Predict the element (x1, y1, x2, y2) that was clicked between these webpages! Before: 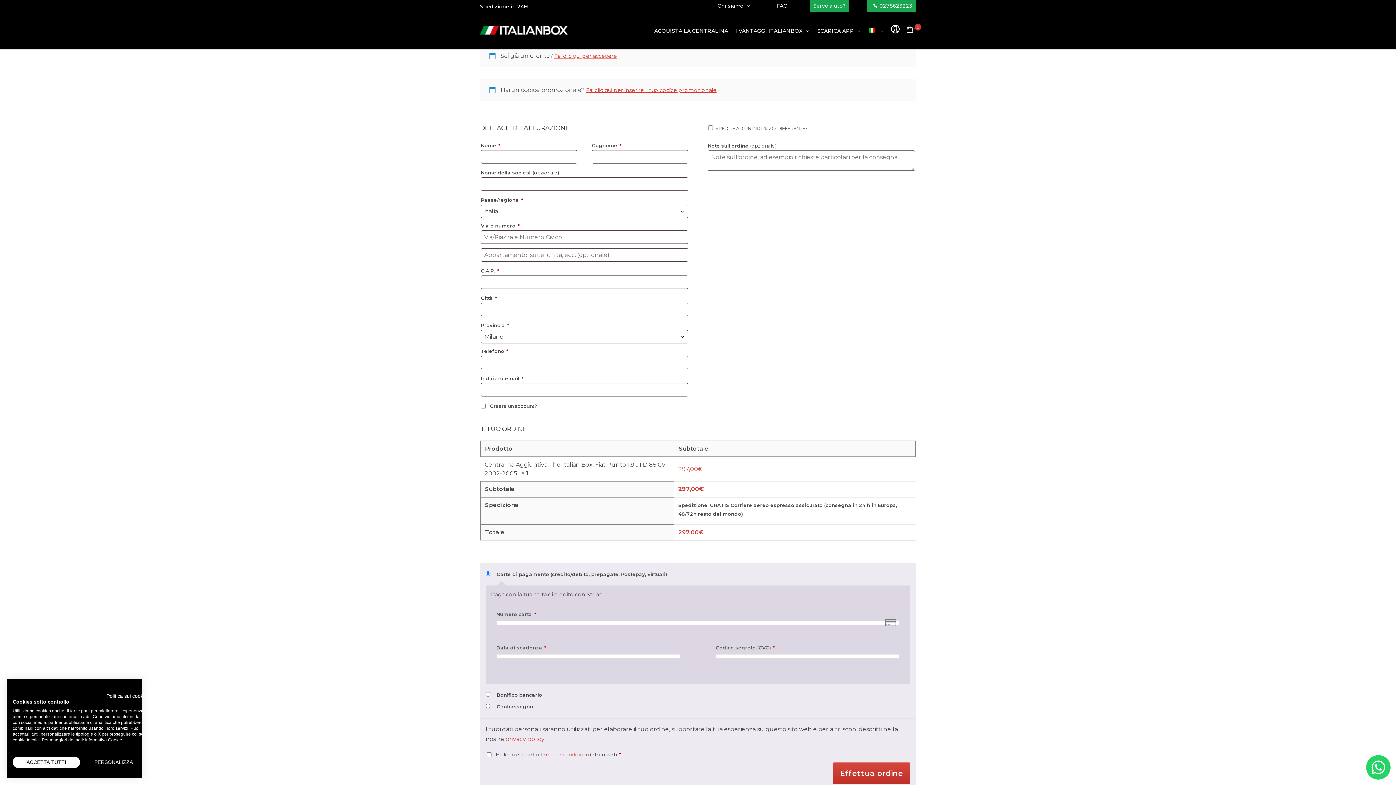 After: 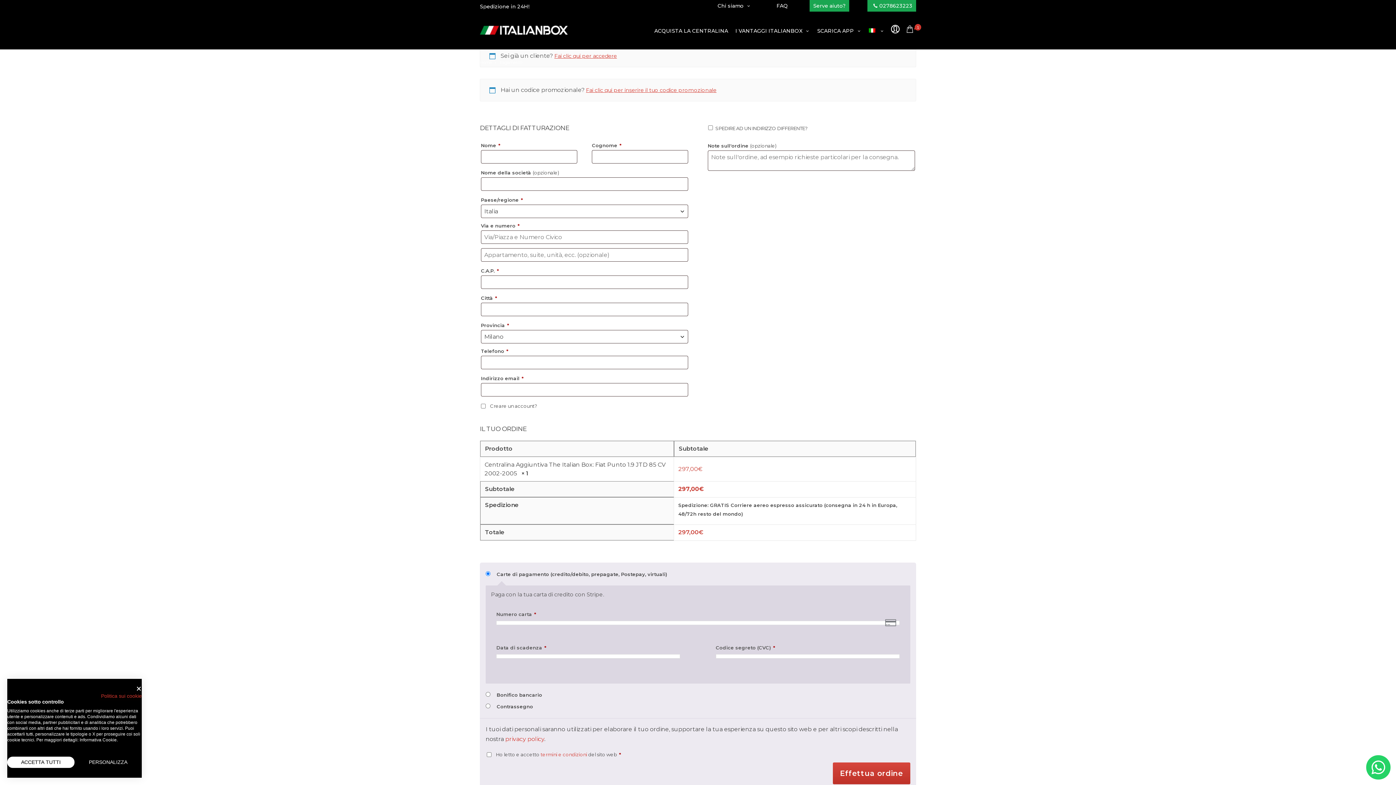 Action: bbox: (106, 693, 147, 699) label: Informativa sulla privacy. Link esterno. Si apre in una nuova scheda o finestra.